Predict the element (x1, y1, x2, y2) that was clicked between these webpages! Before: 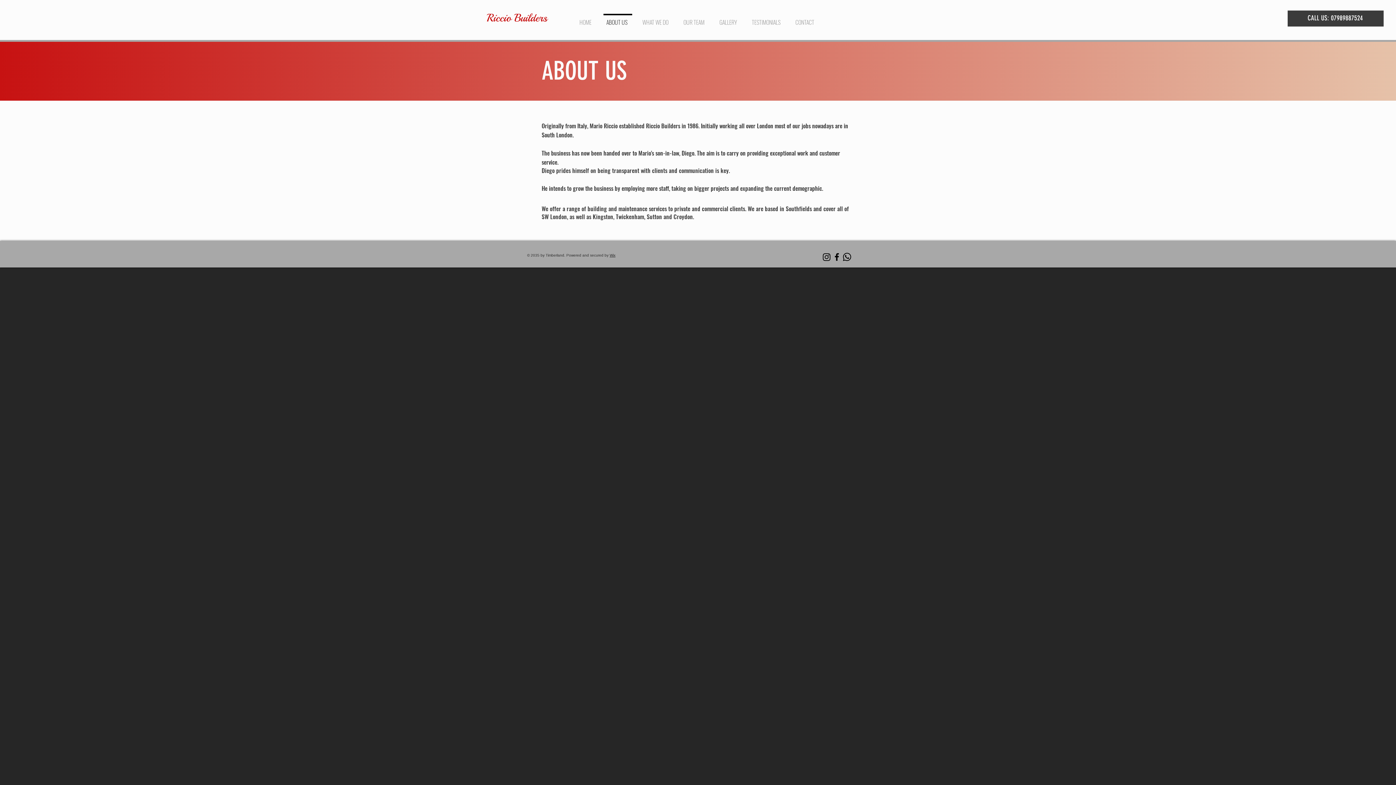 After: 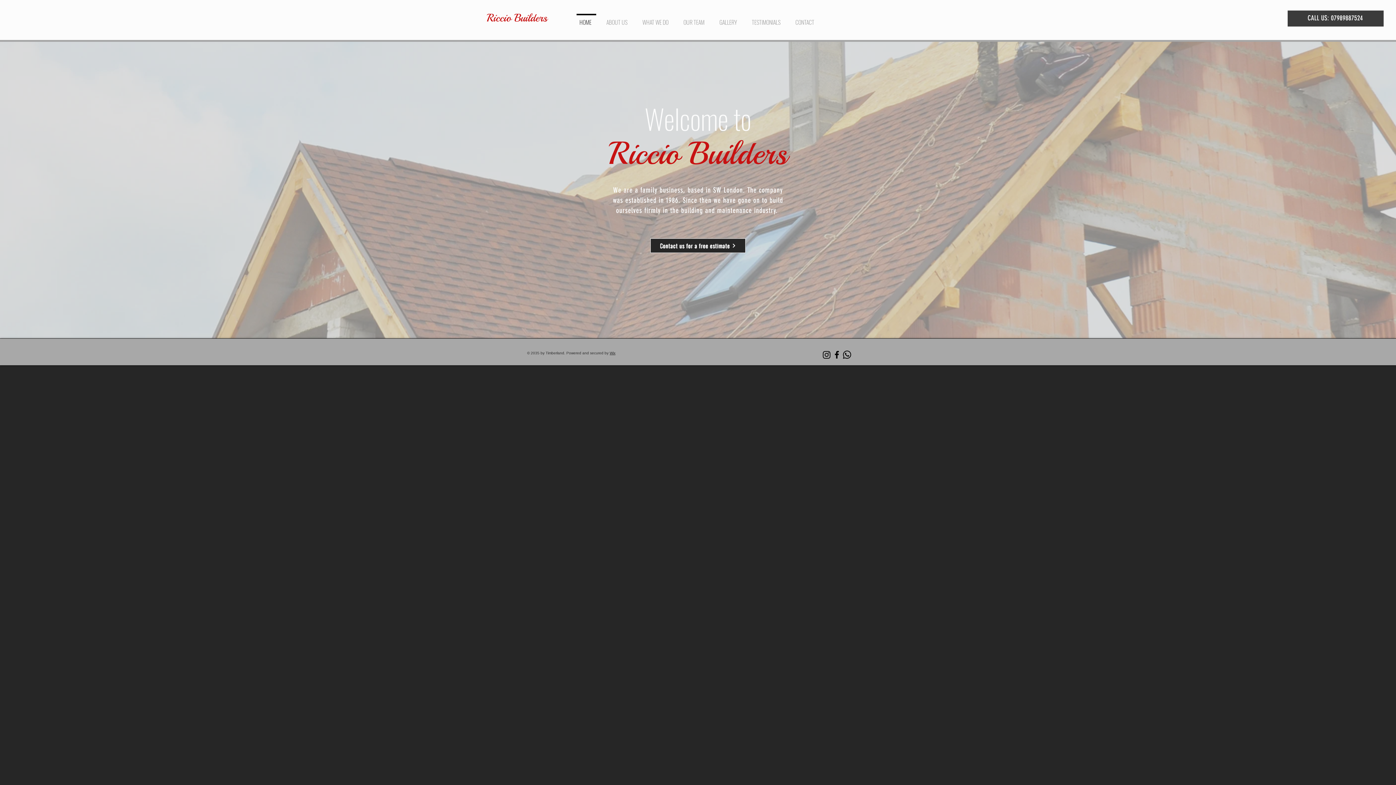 Action: label: Riccio Builders bbox: (486, 10, 547, 24)